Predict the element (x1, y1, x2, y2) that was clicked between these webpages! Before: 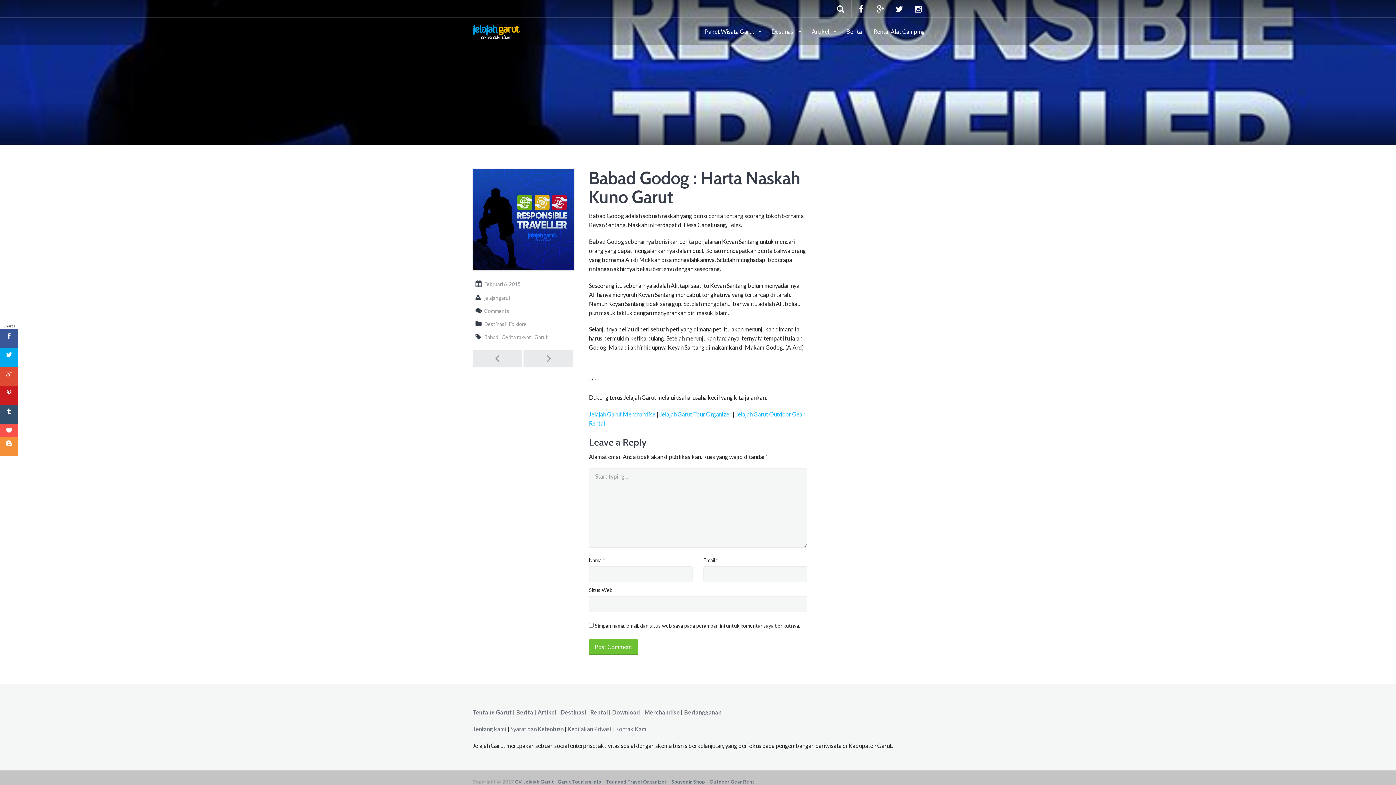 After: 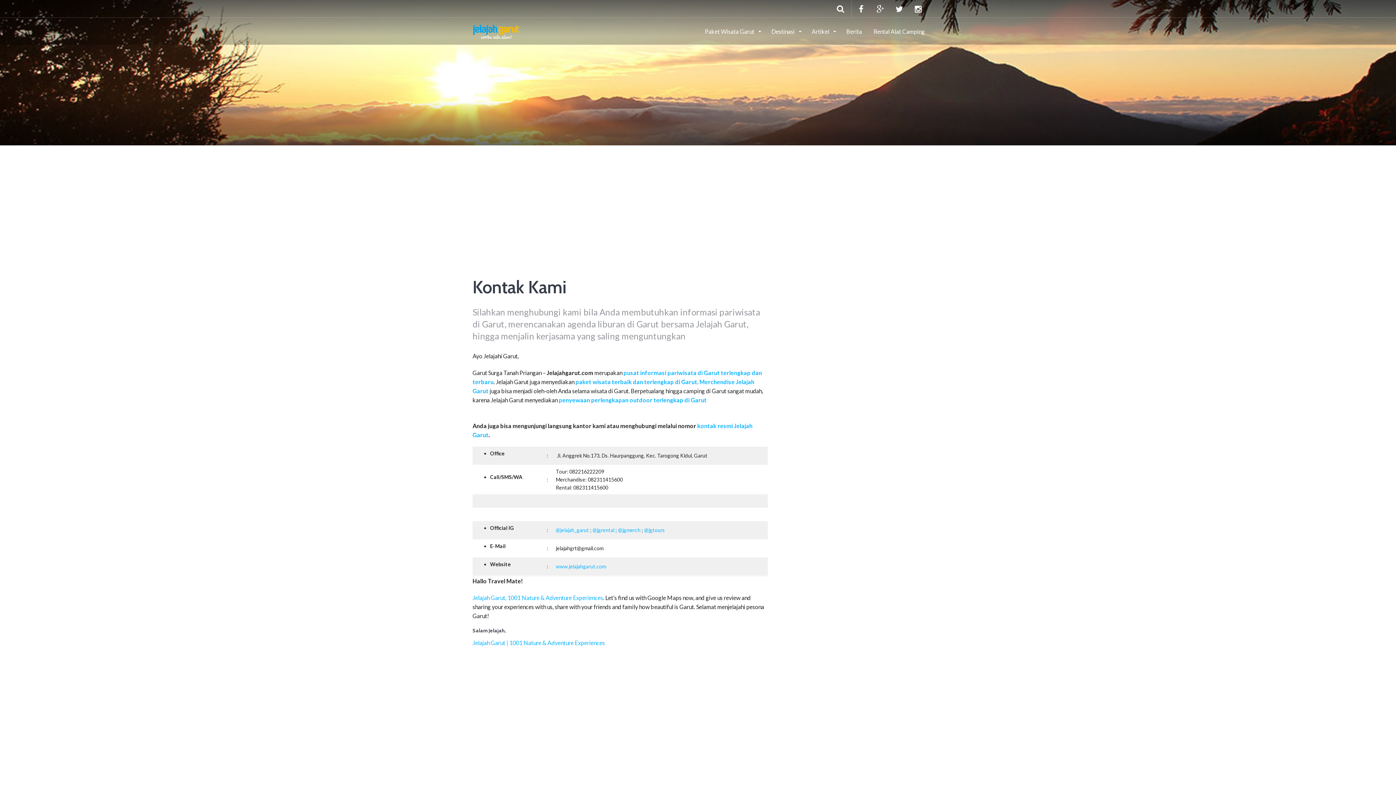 Action: label: Kontak Kami bbox: (615, 725, 648, 732)